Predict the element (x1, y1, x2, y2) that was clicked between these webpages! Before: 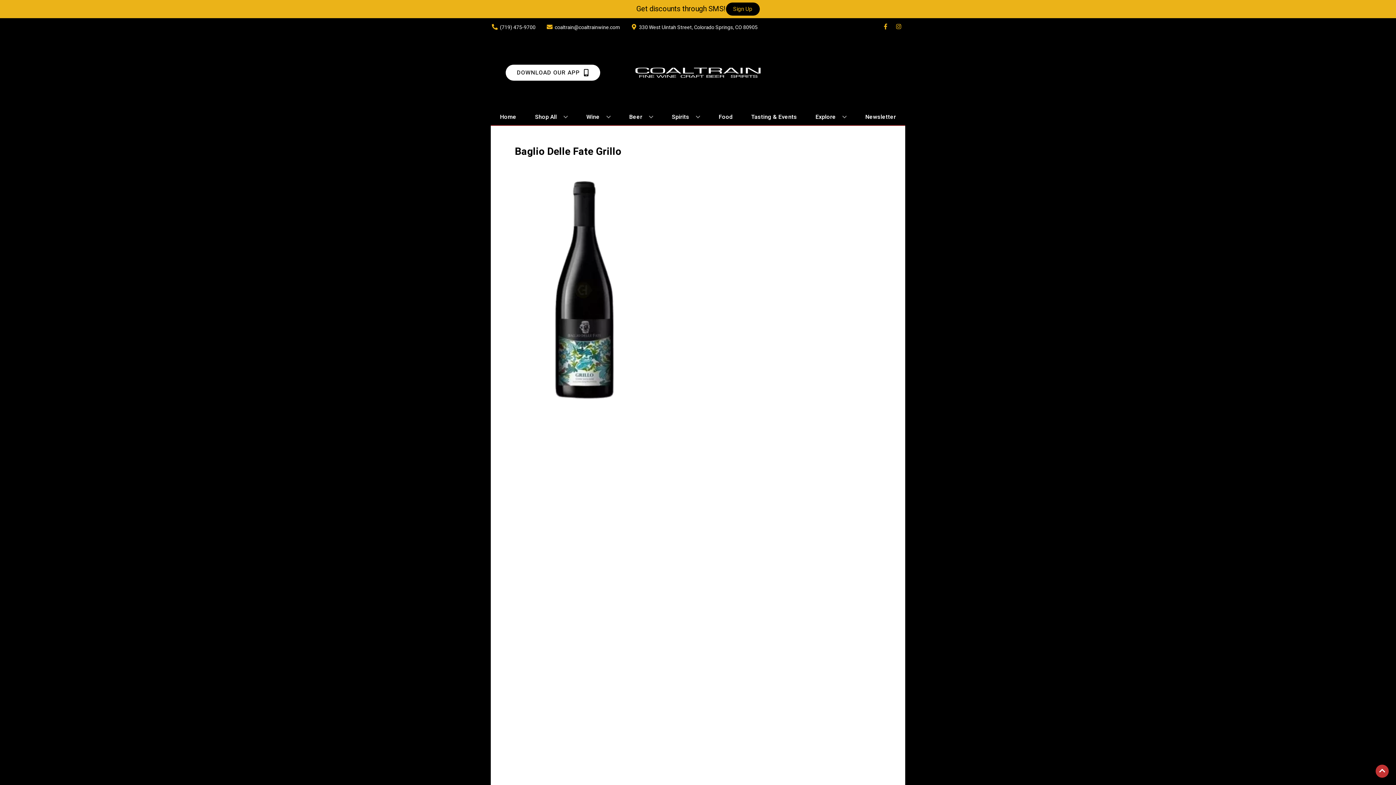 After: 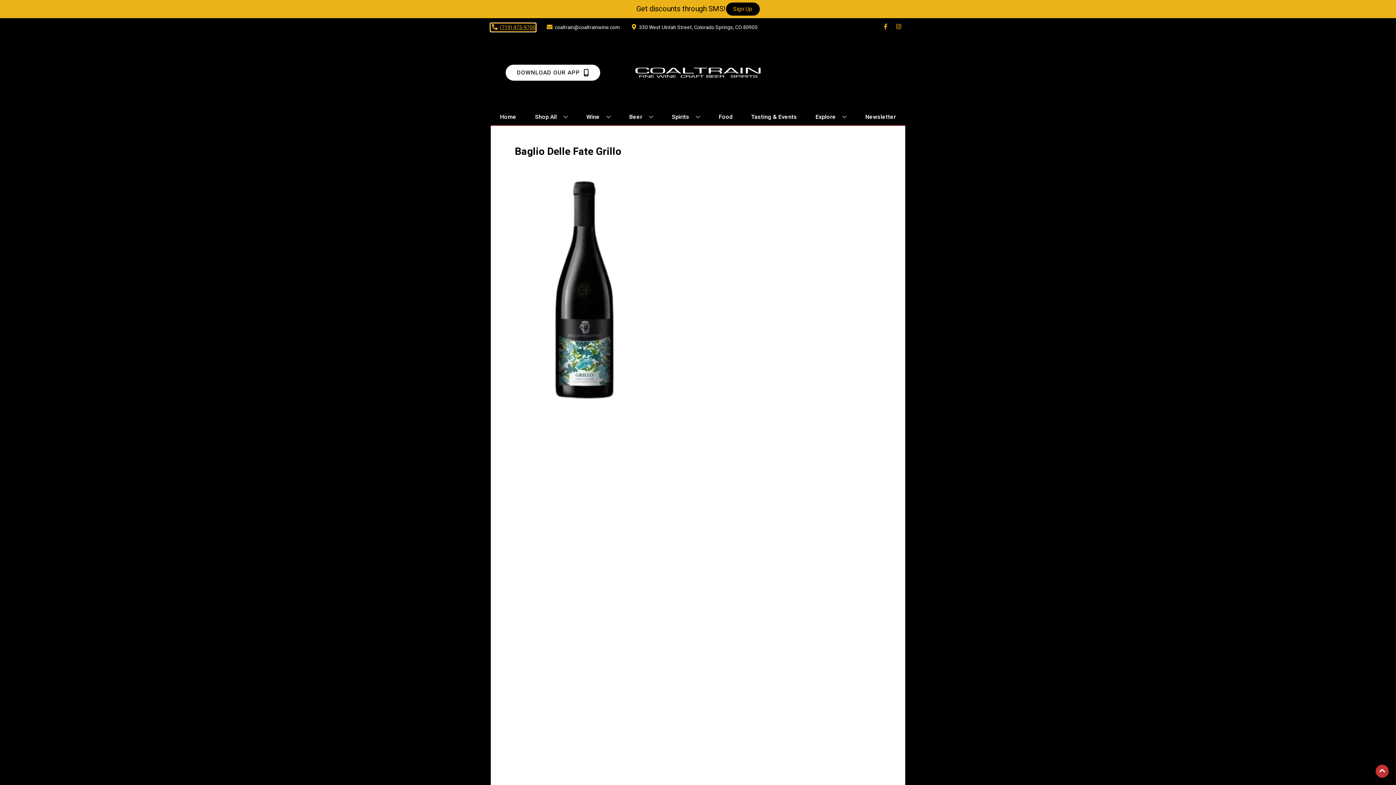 Action: label: Store number is (719) 475-9700 Clicking will open a link in a new tab bbox: (490, 23, 535, 31)